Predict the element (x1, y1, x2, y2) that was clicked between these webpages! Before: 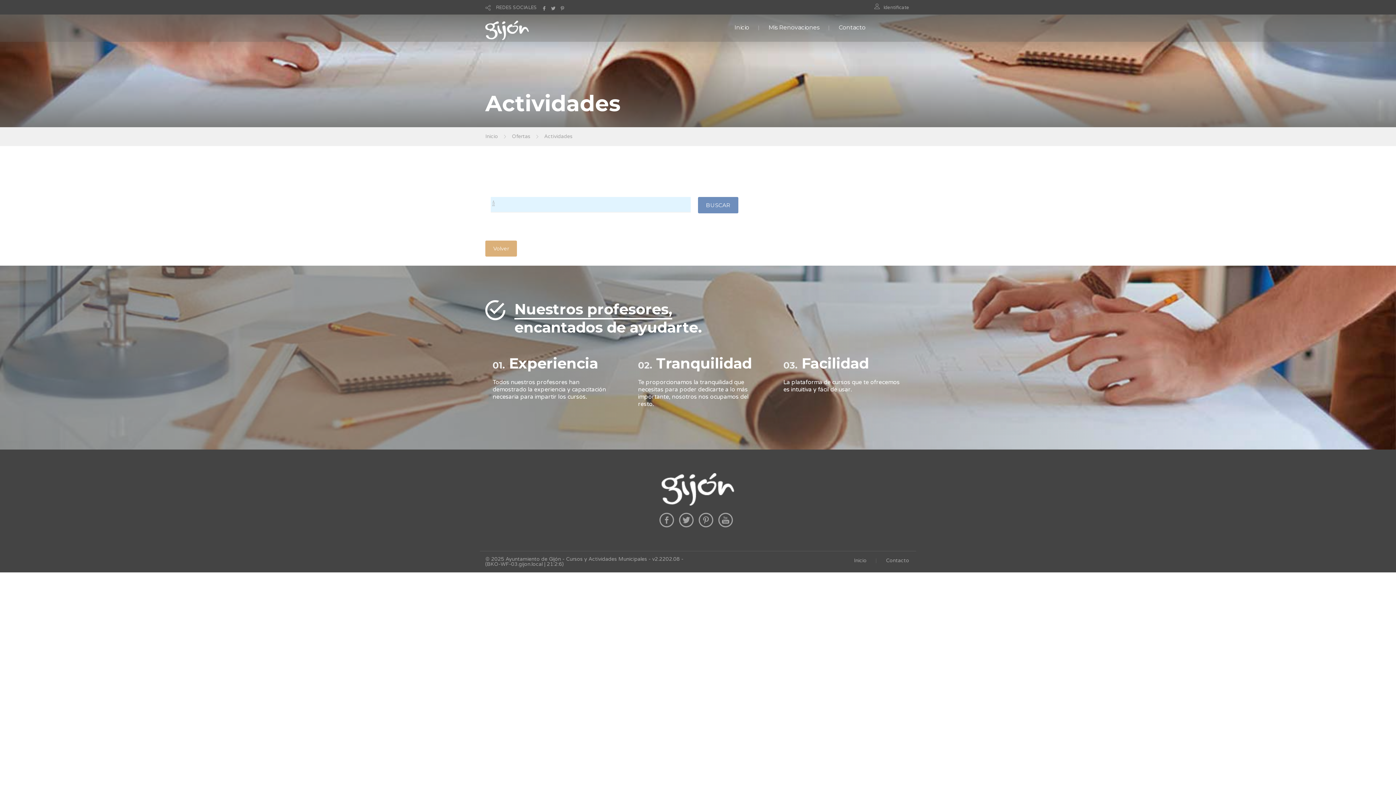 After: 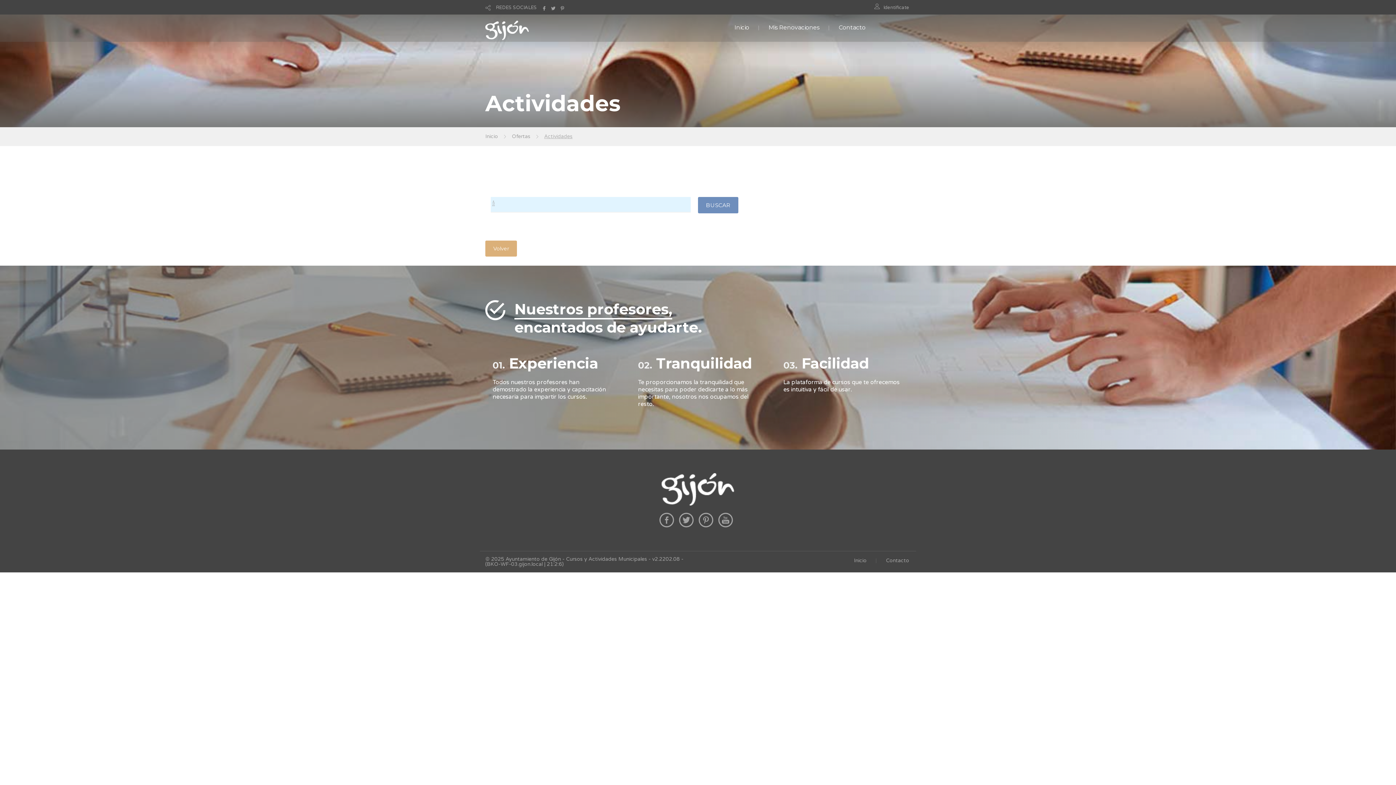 Action: bbox: (544, 133, 572, 139) label: Actividades